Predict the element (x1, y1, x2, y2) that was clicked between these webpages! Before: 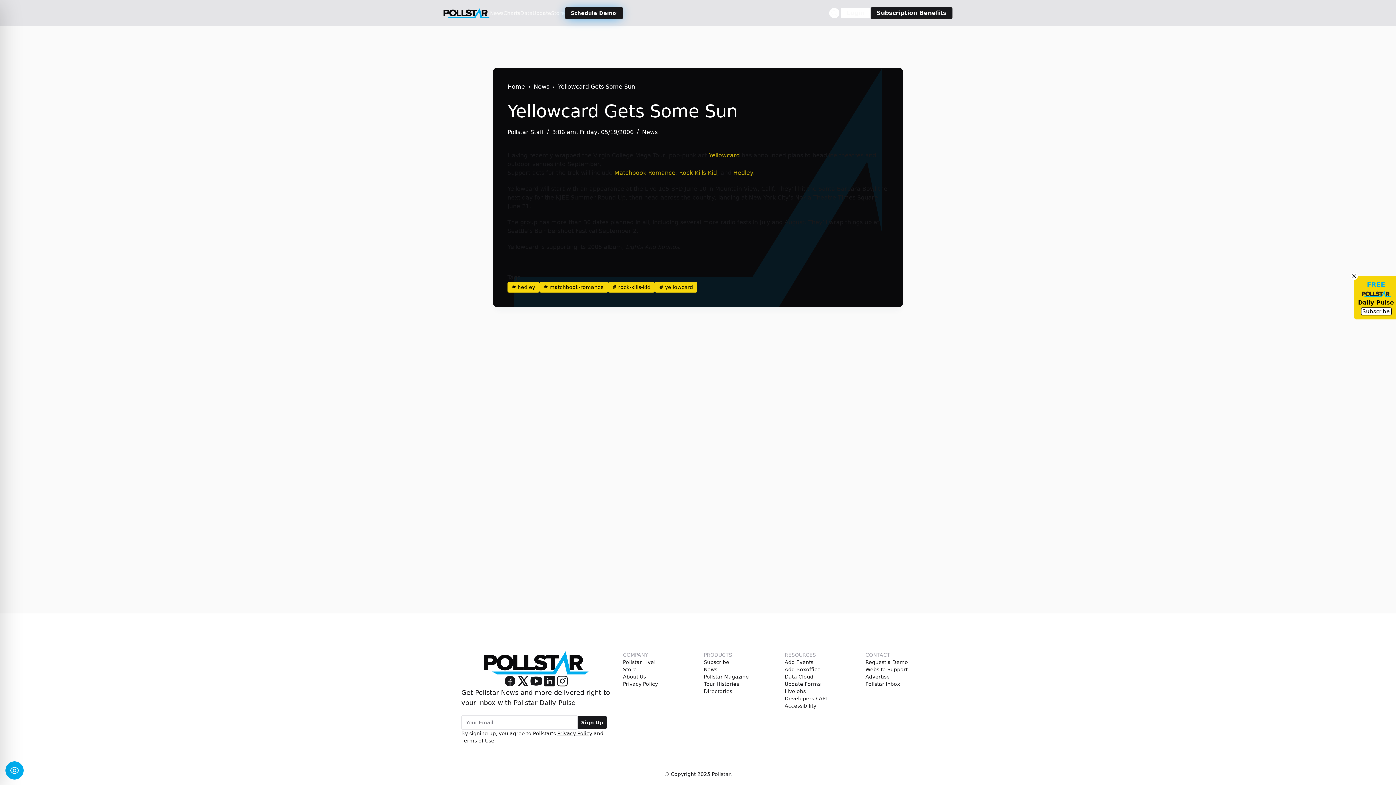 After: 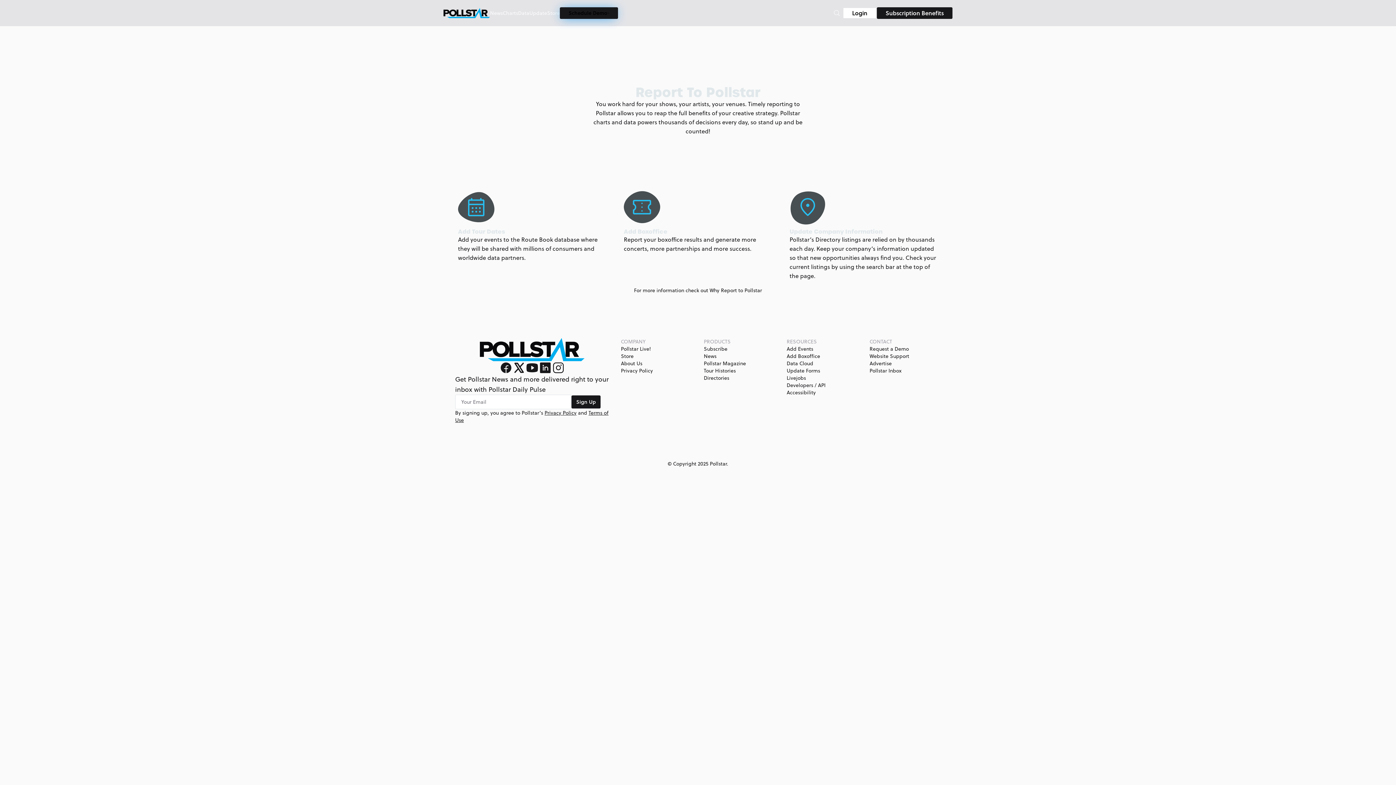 Action: bbox: (532, 9, 551, 16) label: Update